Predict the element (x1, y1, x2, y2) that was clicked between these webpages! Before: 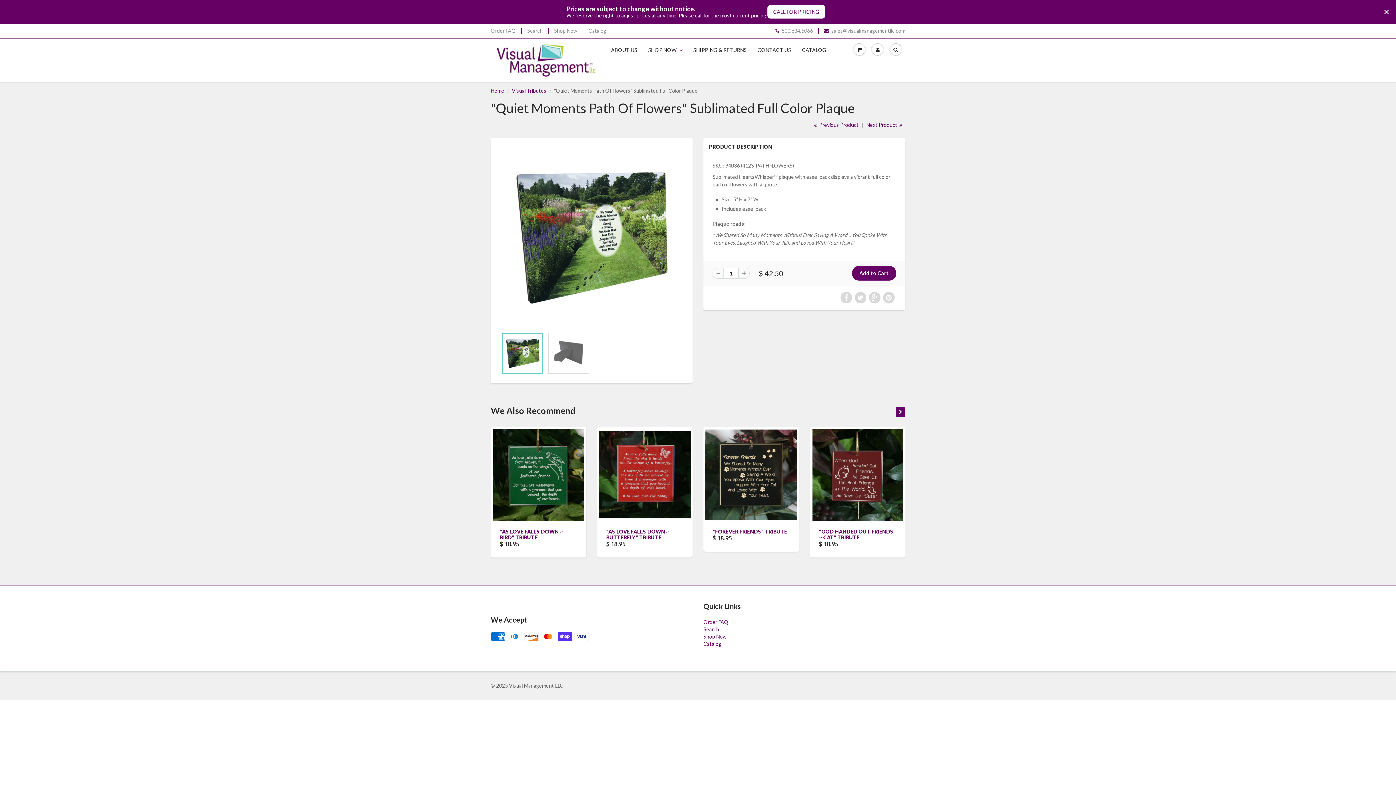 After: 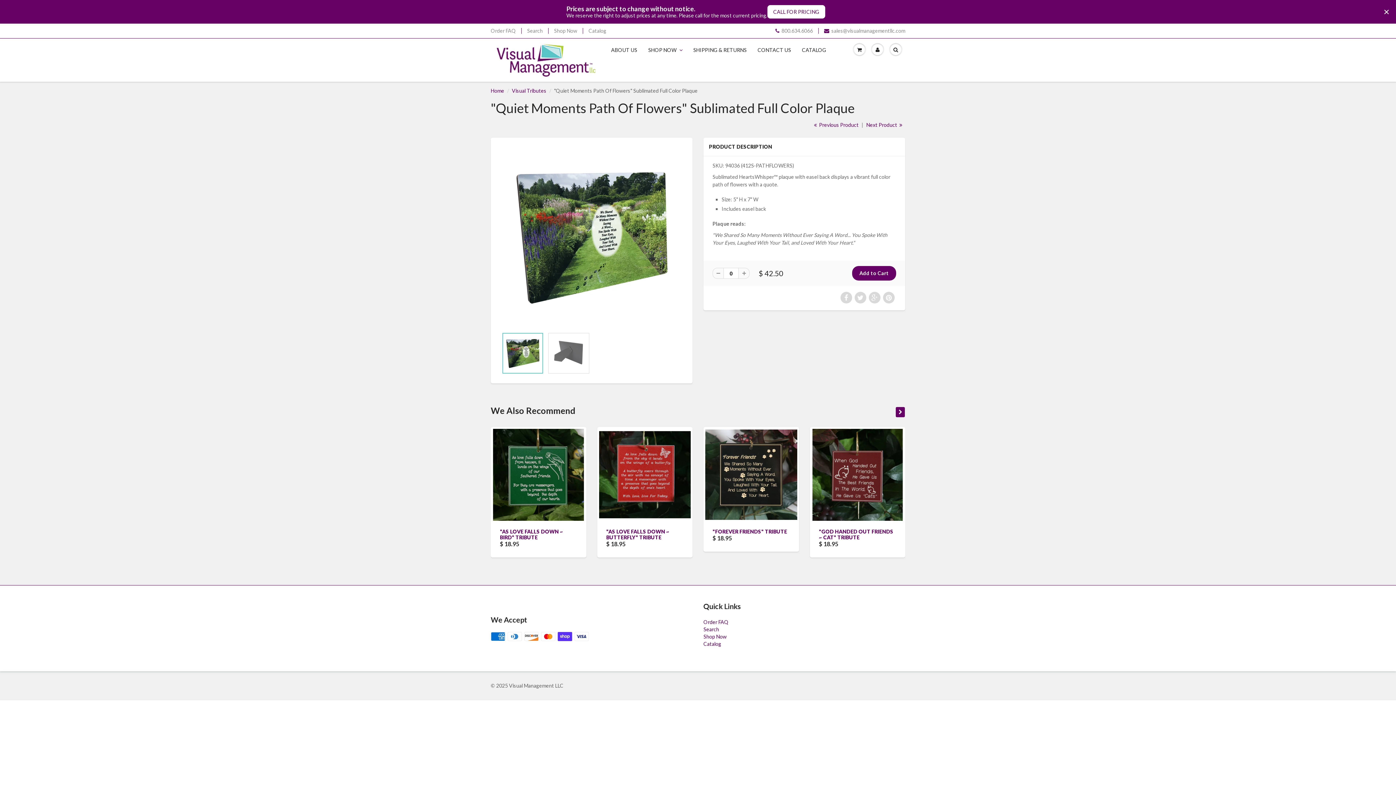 Action: bbox: (712, 268, 723, 278)